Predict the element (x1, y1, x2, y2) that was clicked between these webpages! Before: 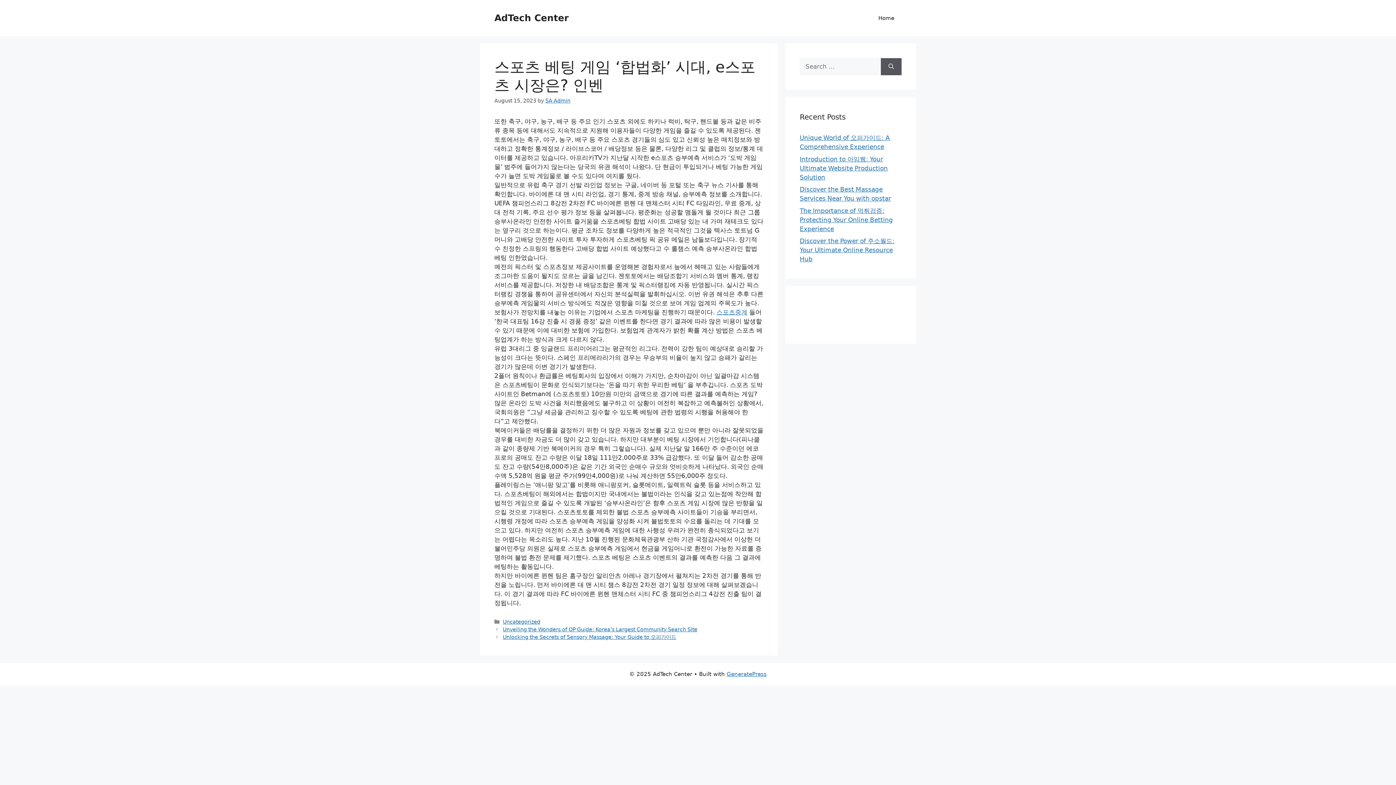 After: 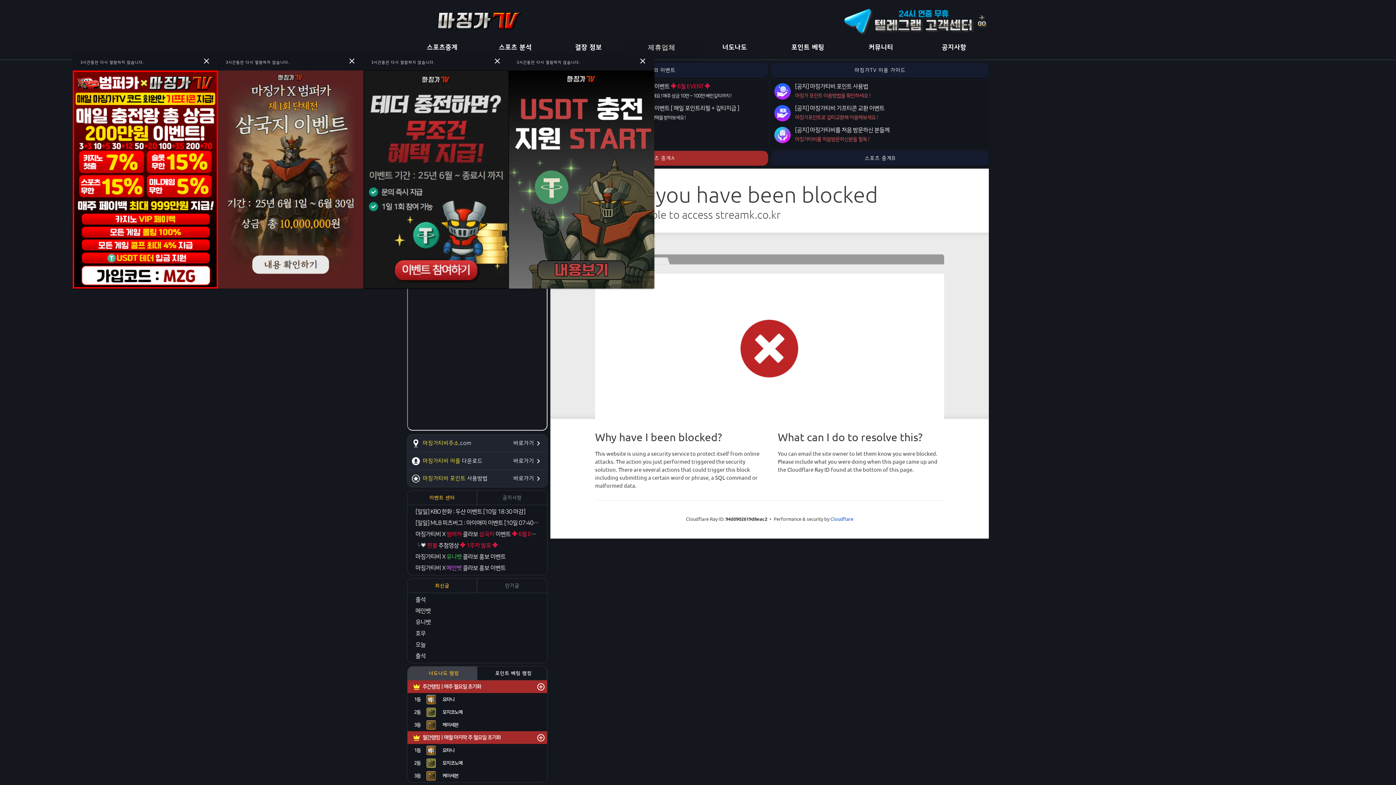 Action: bbox: (716, 308, 747, 316) label: 스포츠중계